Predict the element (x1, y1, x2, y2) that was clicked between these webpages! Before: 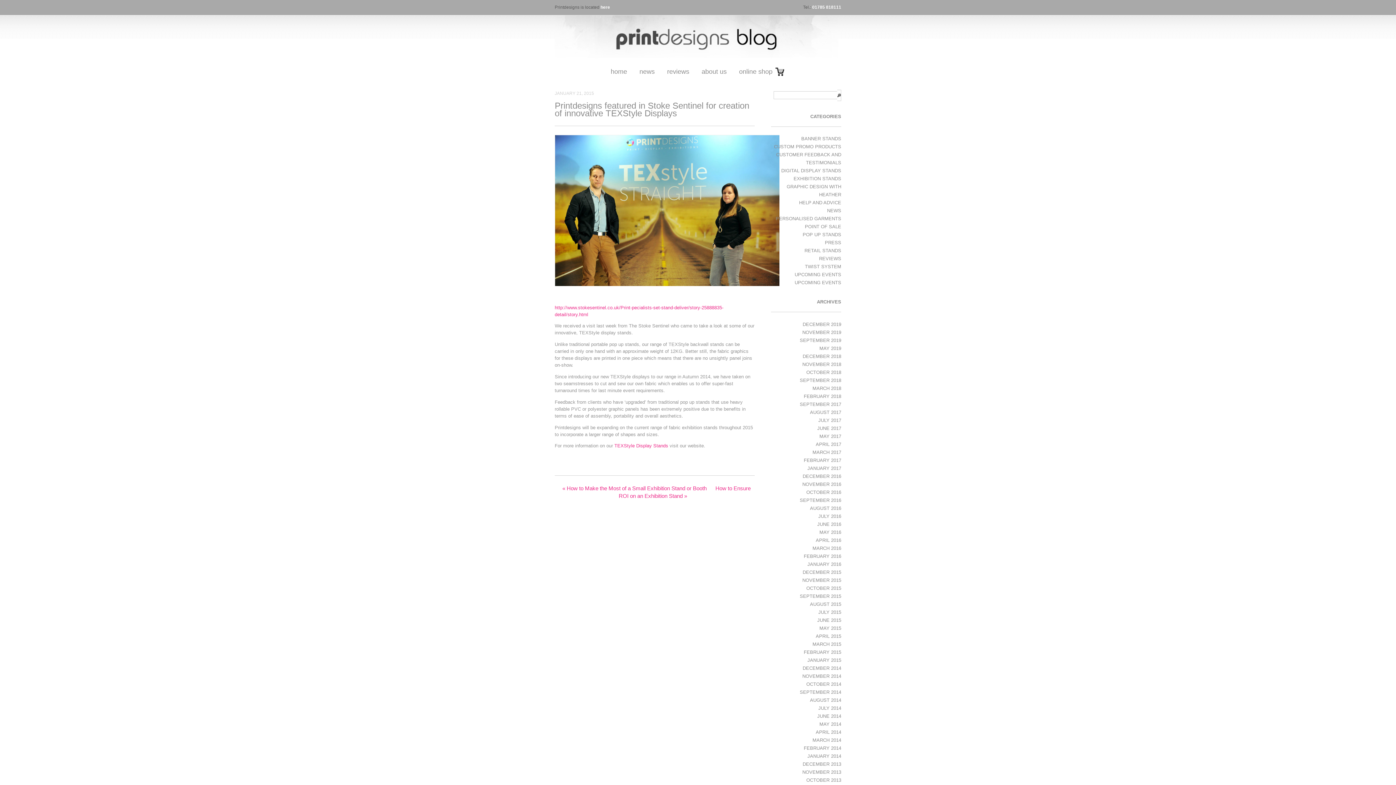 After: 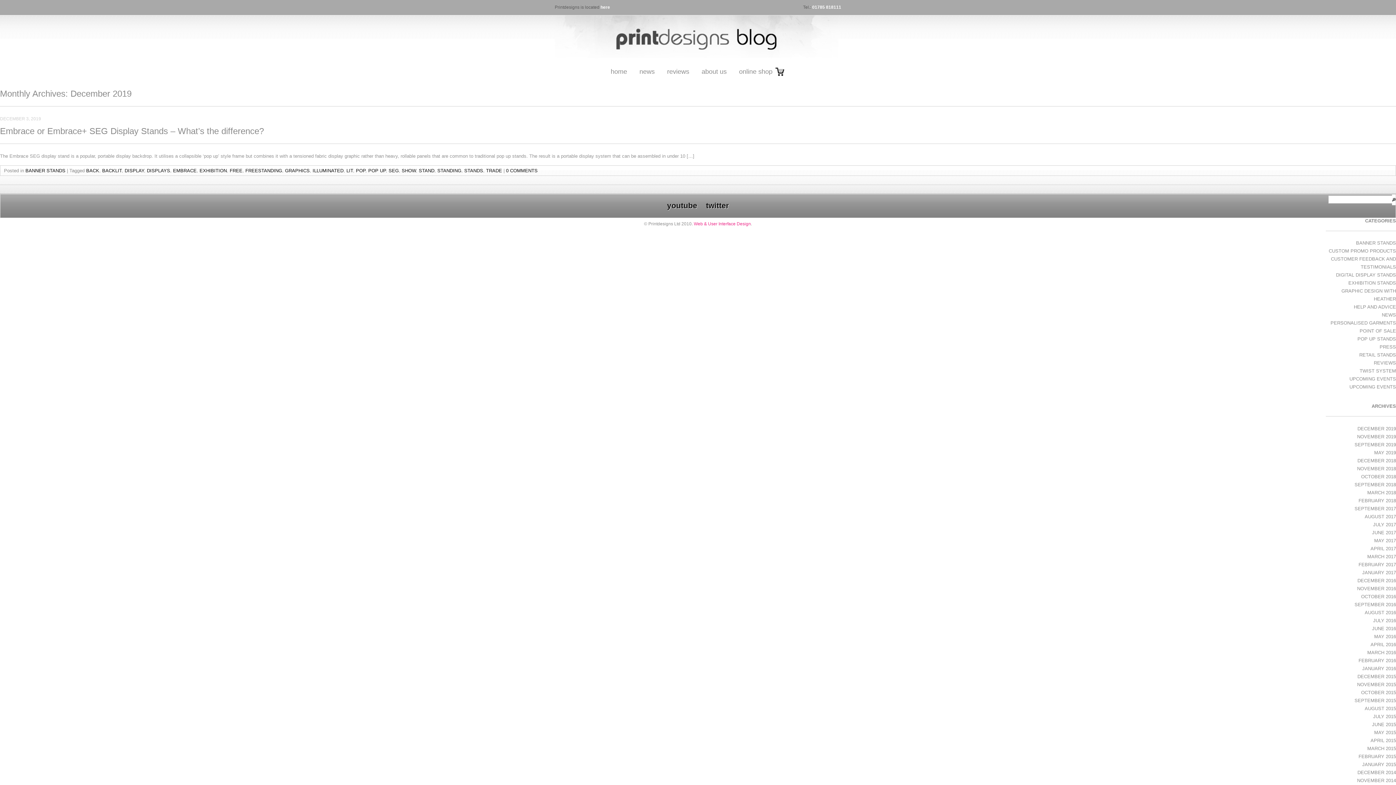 Action: label: DECEMBER 2019 bbox: (802, 321, 841, 327)